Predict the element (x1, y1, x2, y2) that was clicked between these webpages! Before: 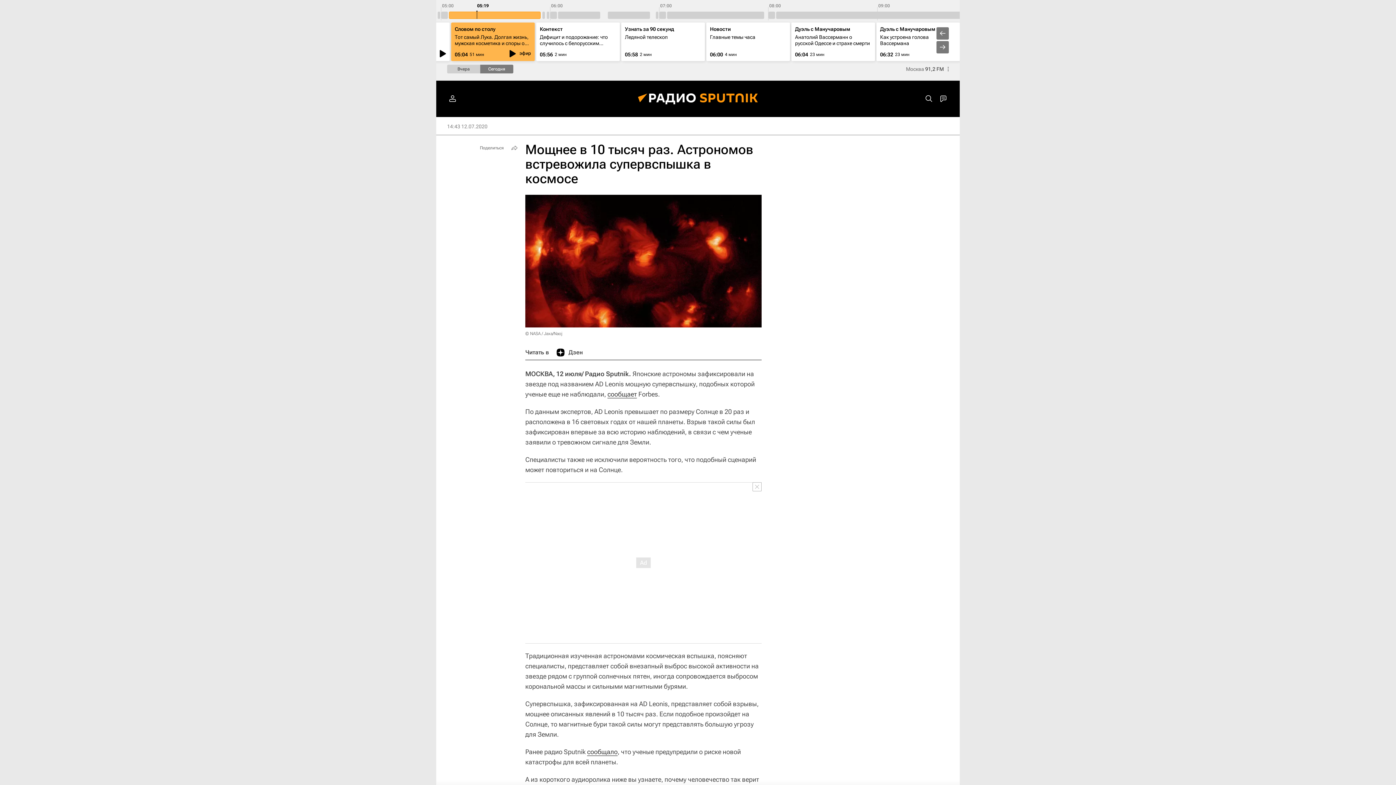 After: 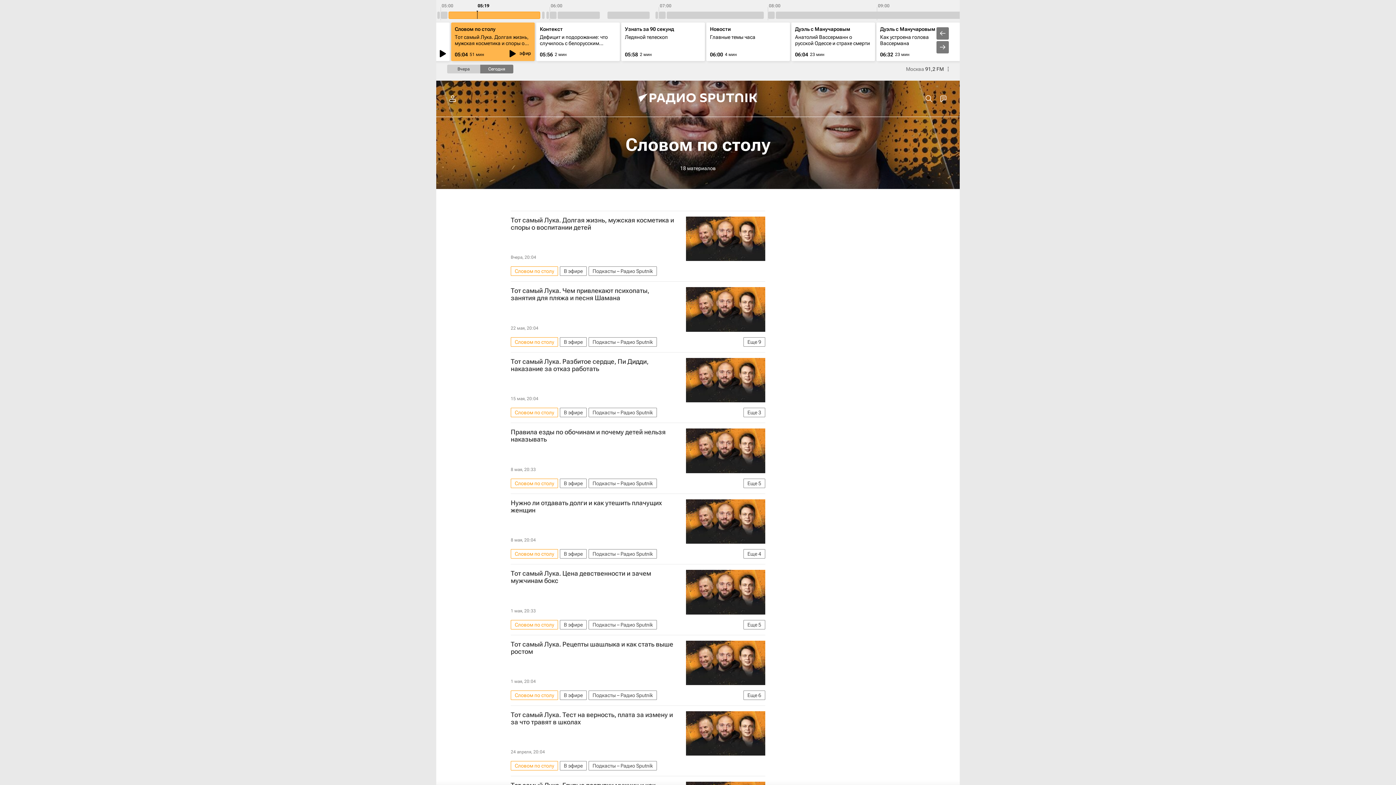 Action: label: Словом по столу bbox: (454, 26, 495, 32)